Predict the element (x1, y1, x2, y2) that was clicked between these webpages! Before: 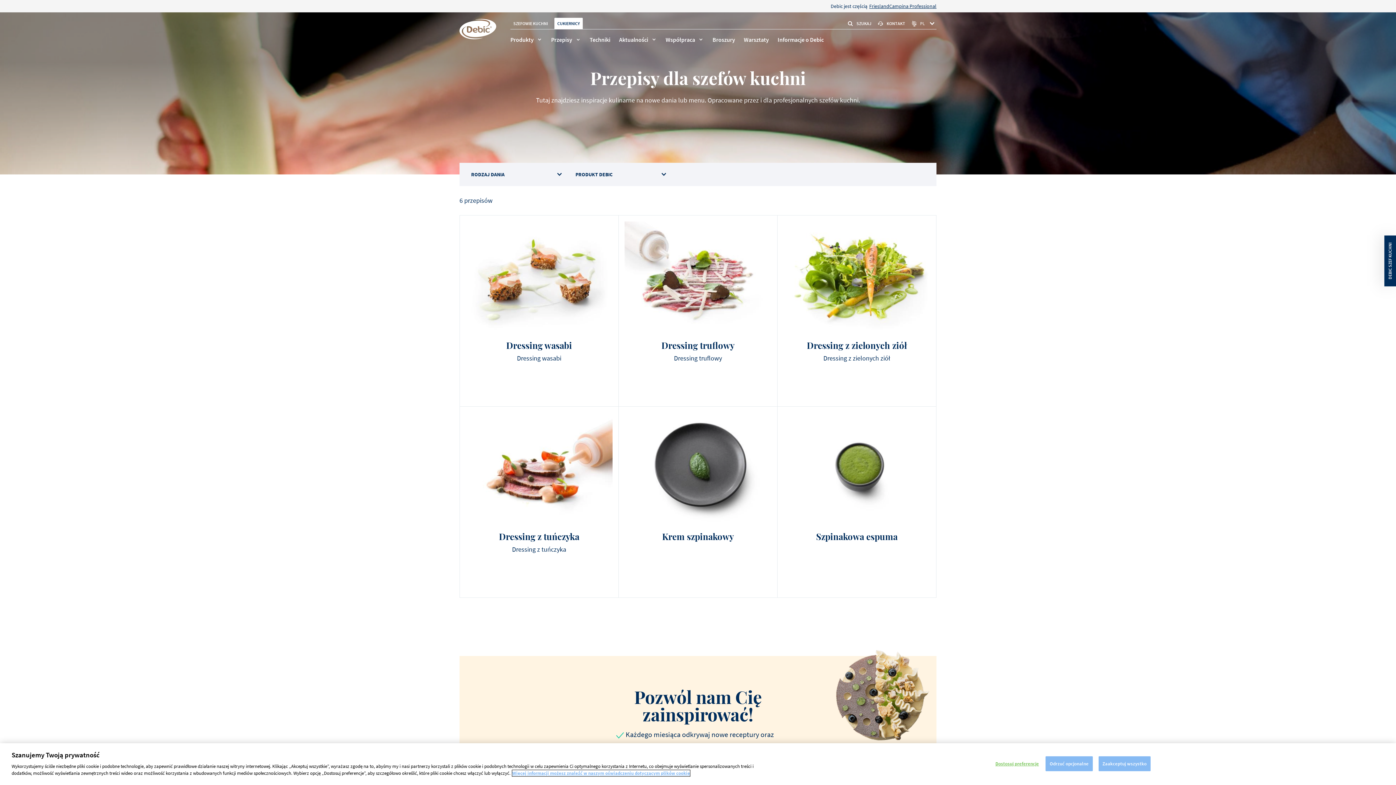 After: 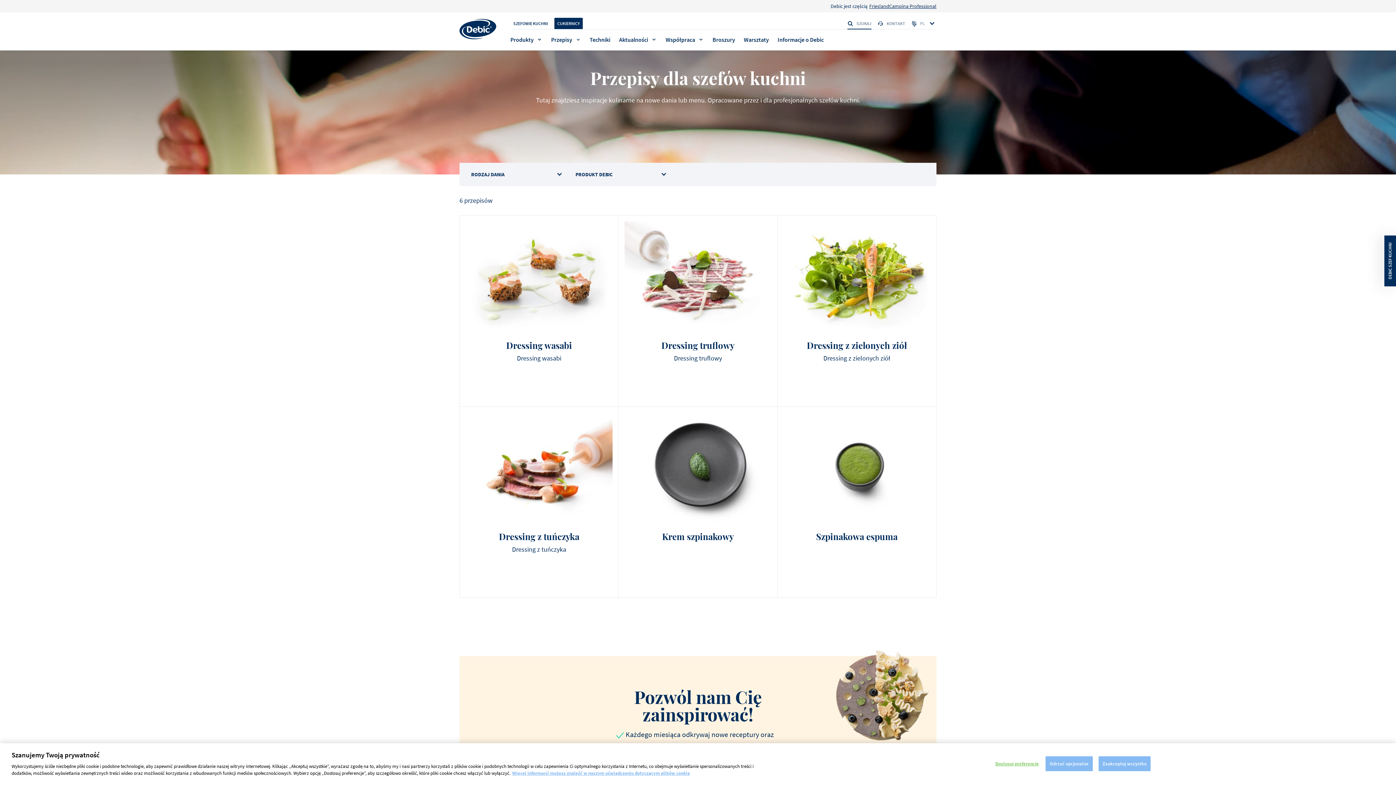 Action: bbox: (847, 20, 871, 26) label: SZUKAJ